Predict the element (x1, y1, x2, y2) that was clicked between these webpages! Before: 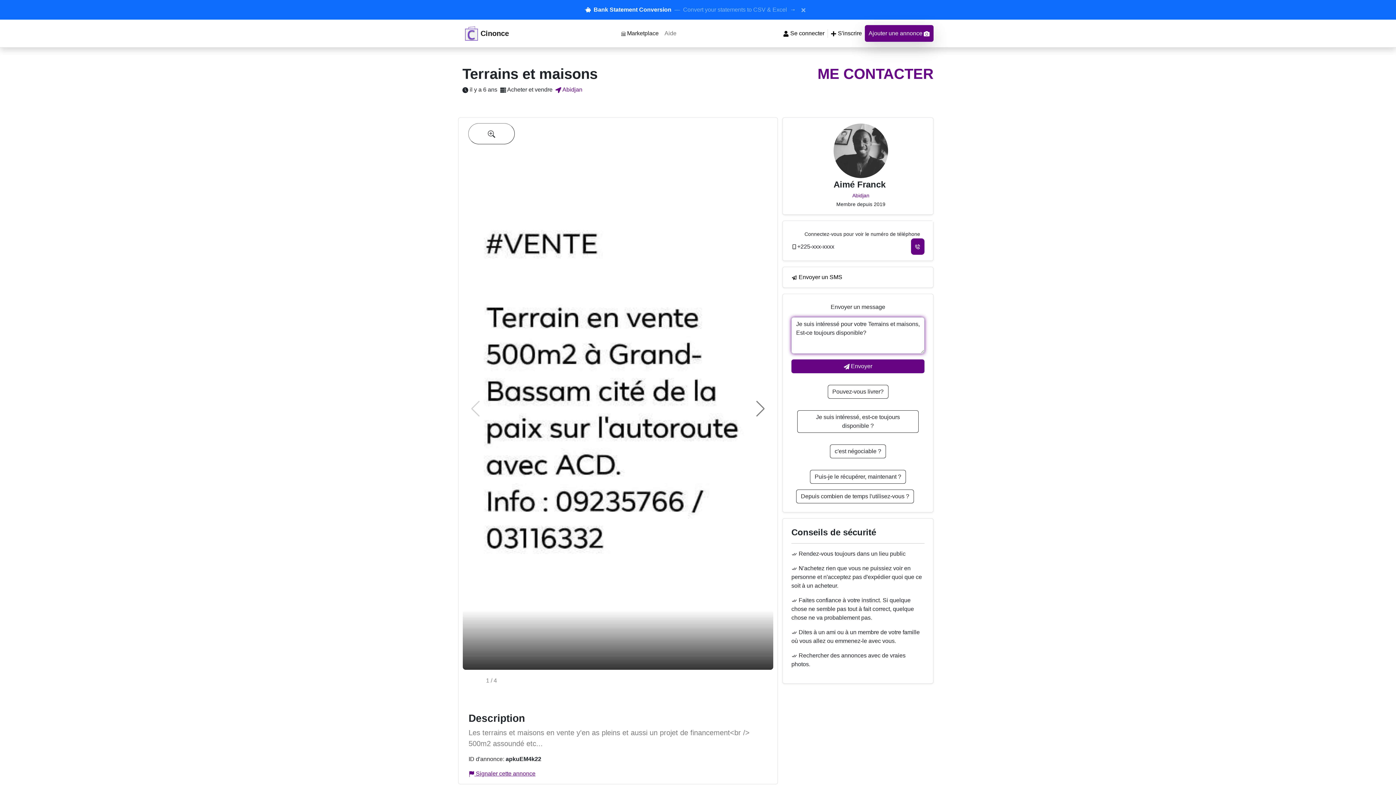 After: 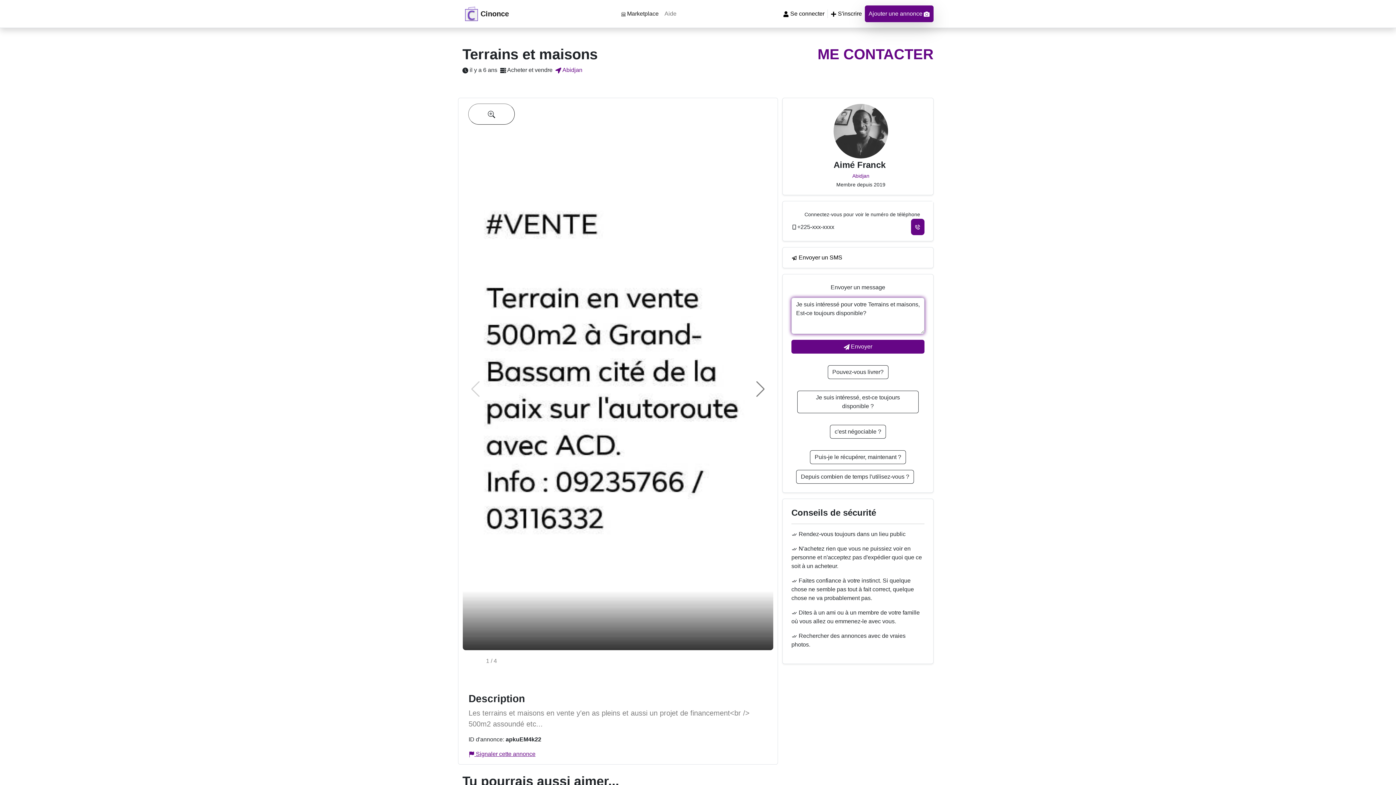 Action: label: Dismiss announcement bbox: (796, 2, 811, 16)